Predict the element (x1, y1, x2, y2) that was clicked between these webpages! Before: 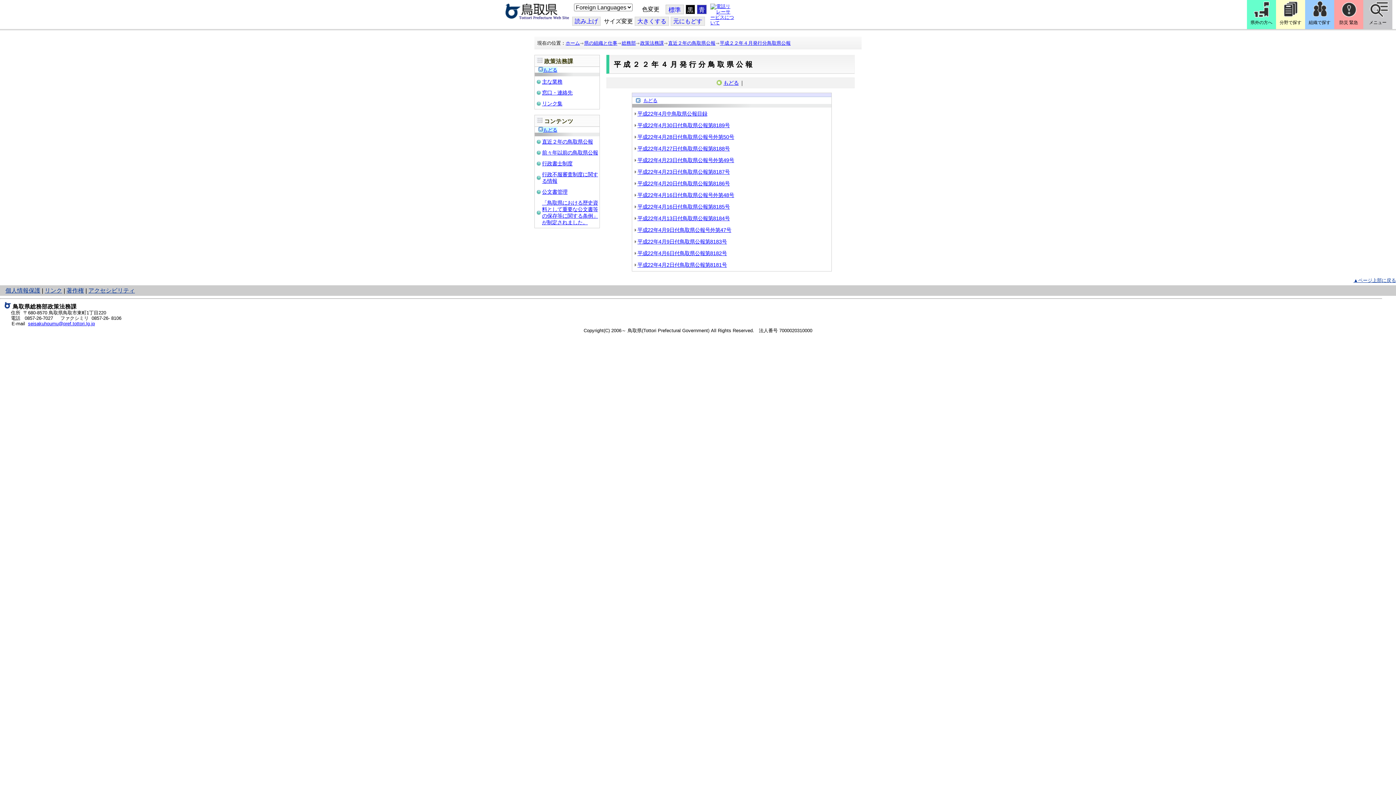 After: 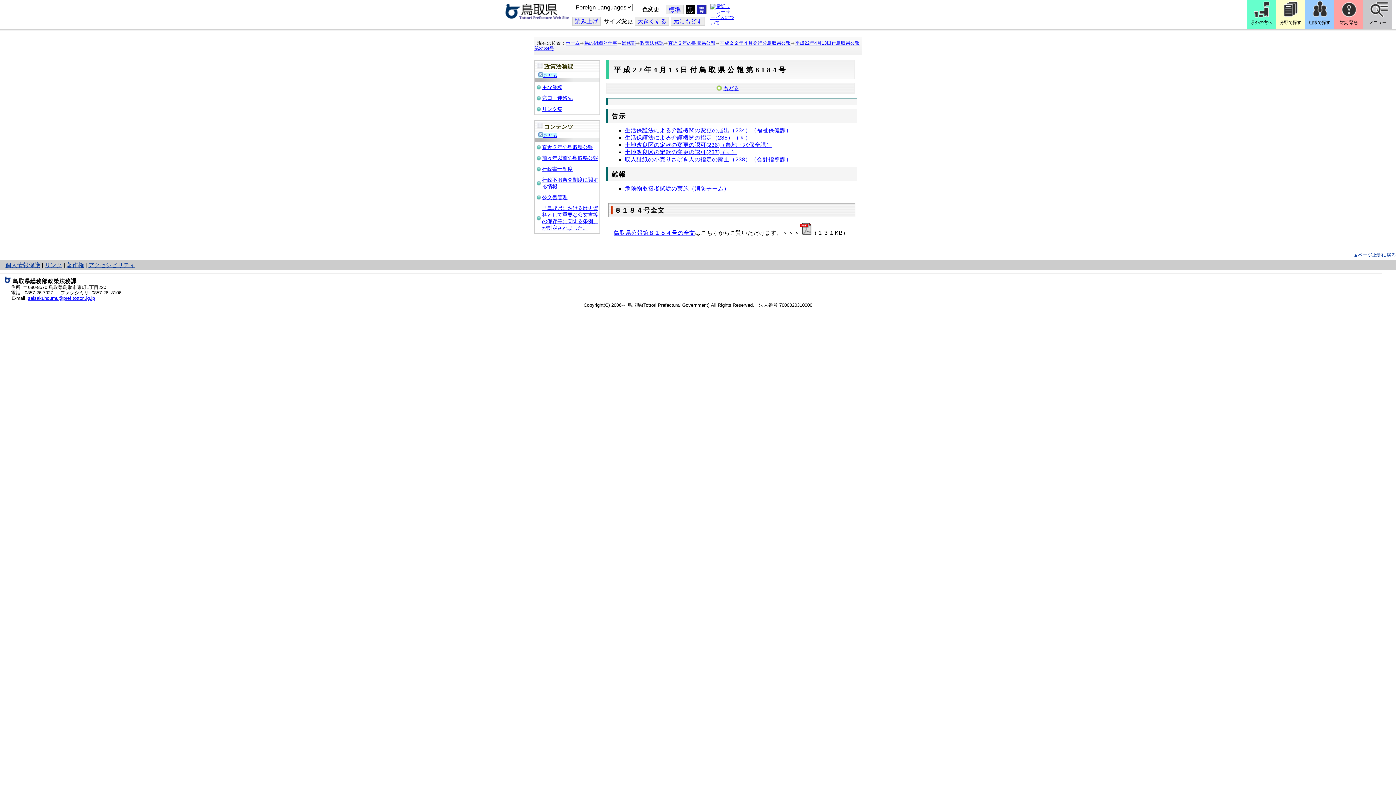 Action: label: 平成22年4月13日付鳥取県公報第8184号 bbox: (637, 215, 730, 221)